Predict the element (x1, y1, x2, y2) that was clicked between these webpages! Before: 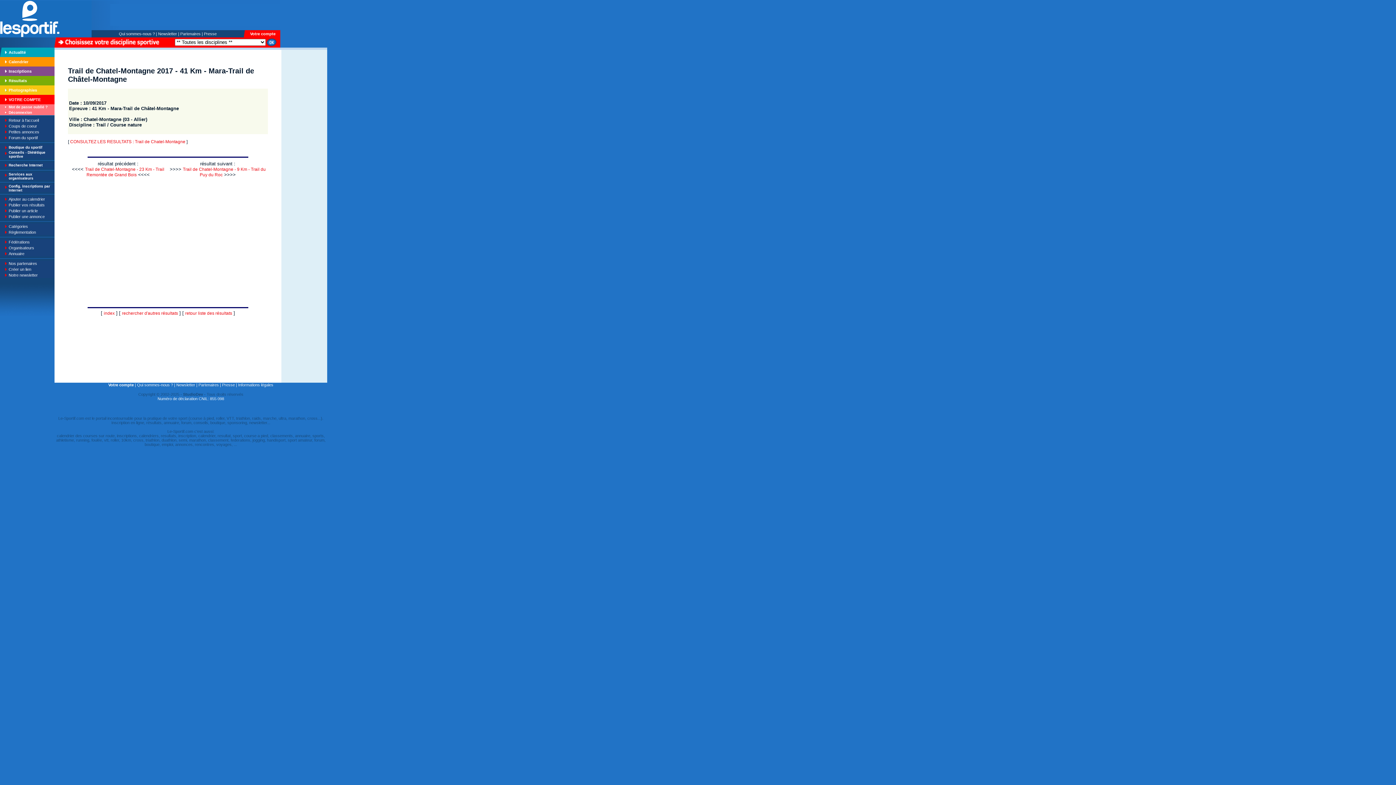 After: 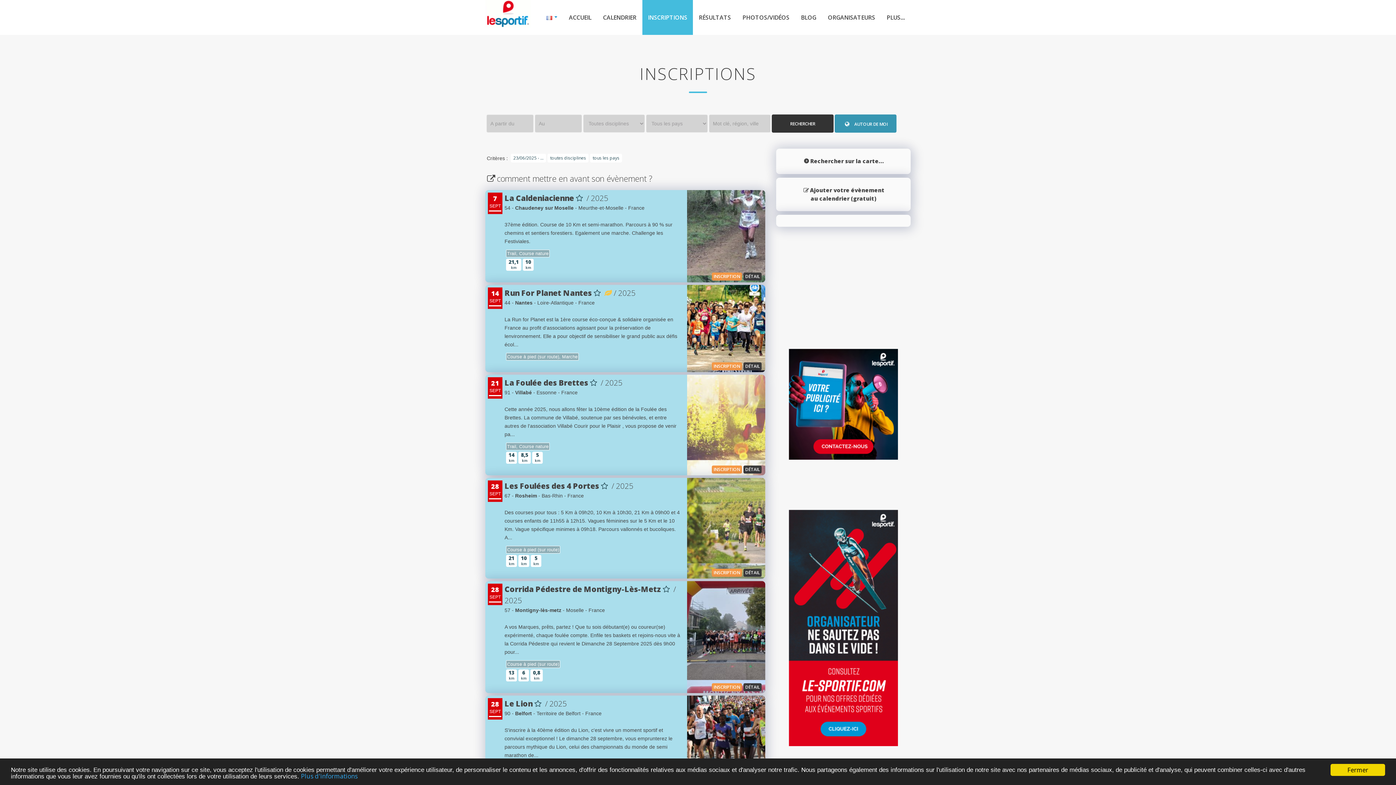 Action: bbox: (8, 69, 31, 73) label: Inscriptions